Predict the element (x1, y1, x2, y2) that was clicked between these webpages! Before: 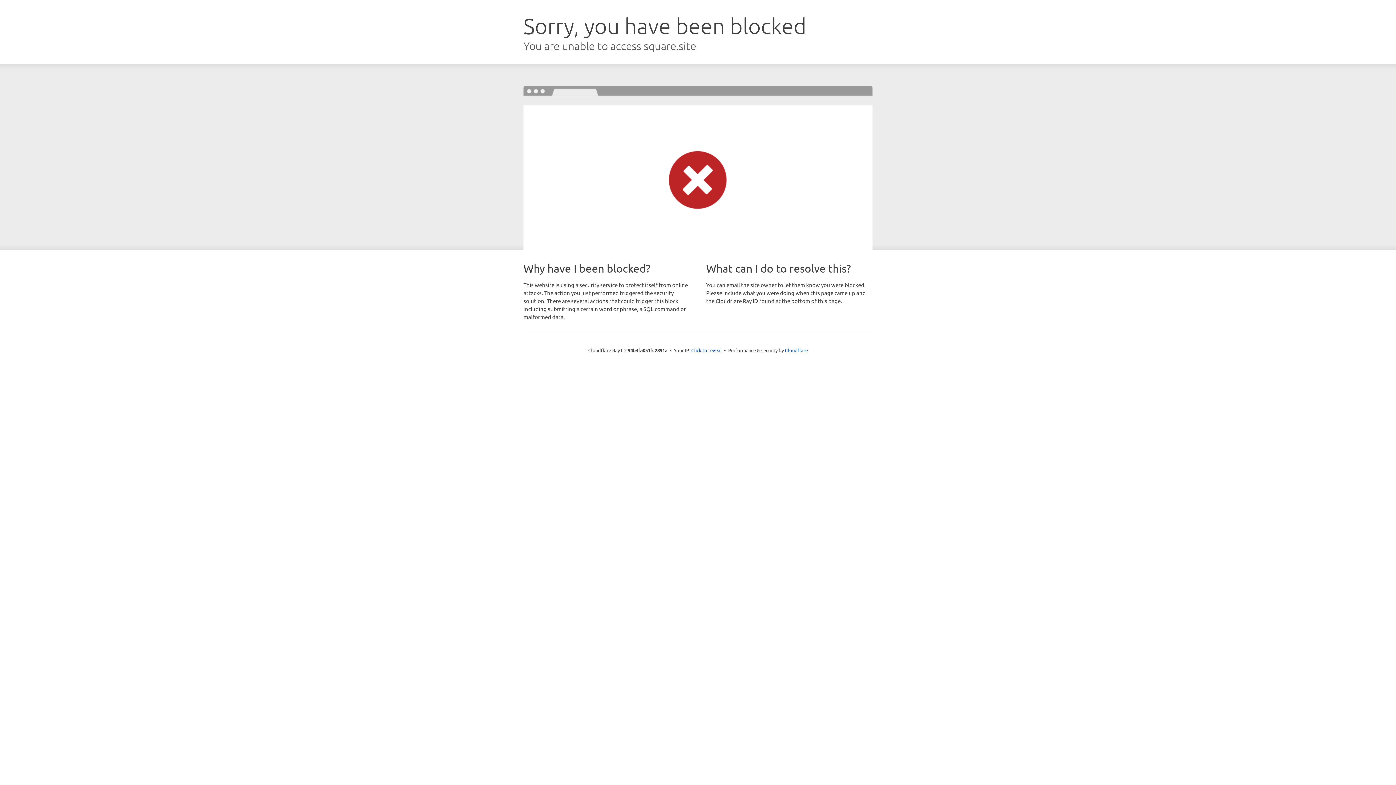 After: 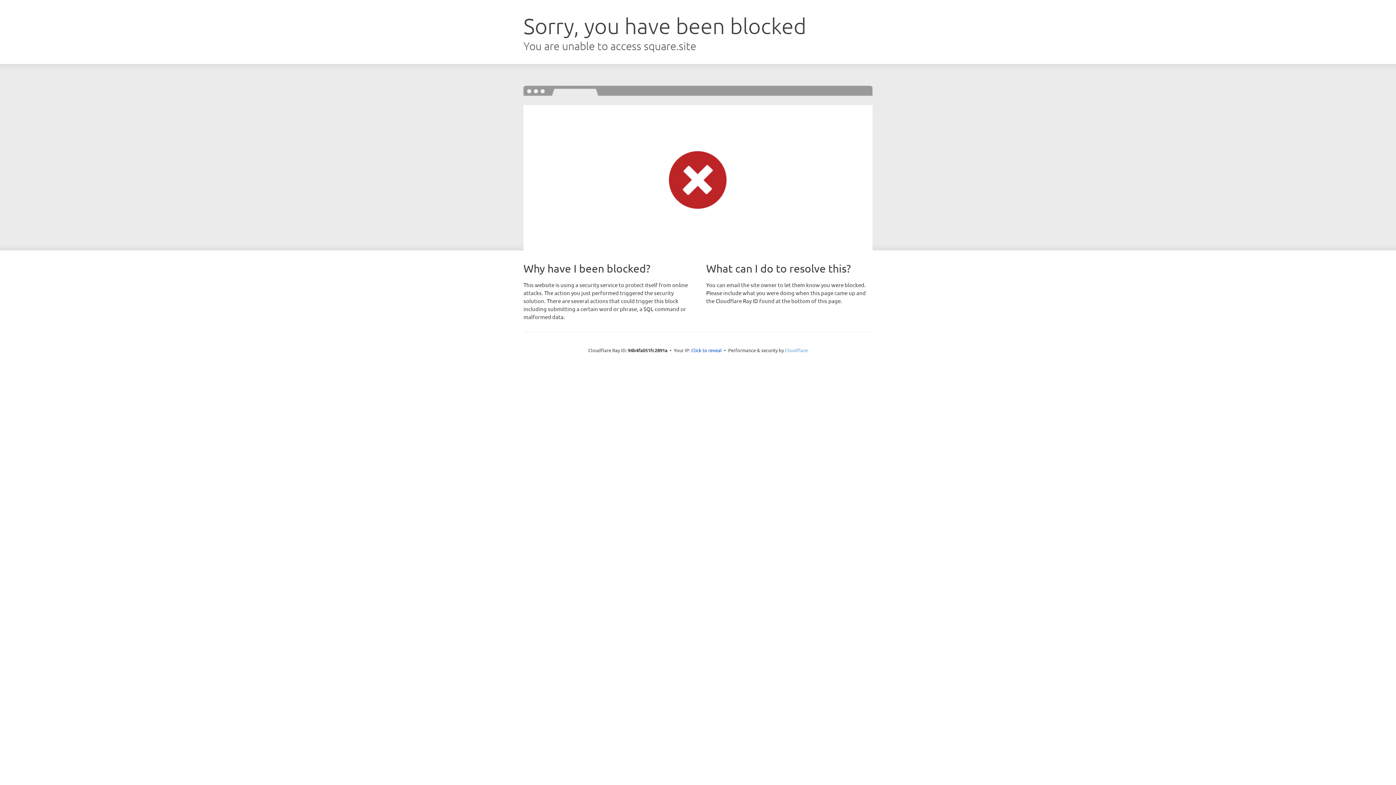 Action: bbox: (785, 347, 808, 353) label: Cloudflare